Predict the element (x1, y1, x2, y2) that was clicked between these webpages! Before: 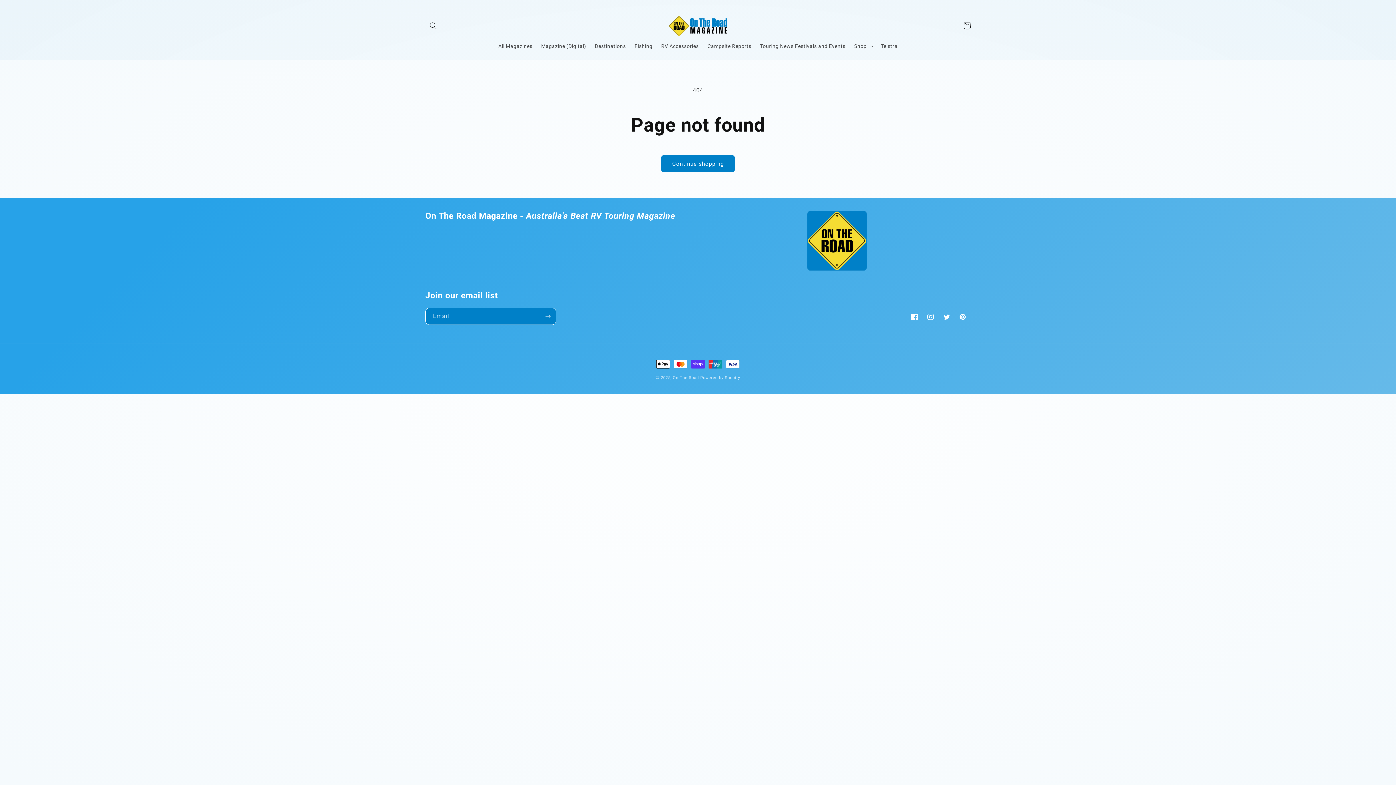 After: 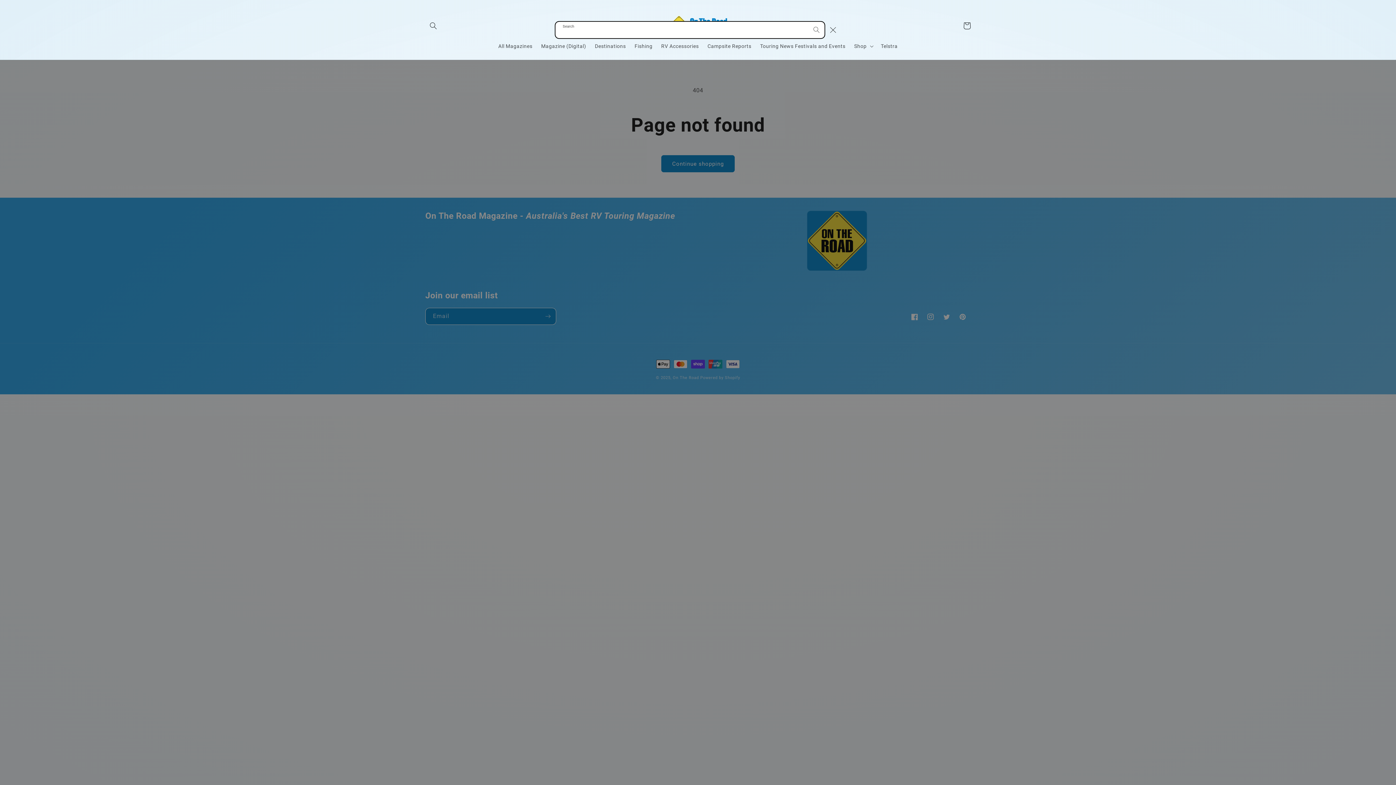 Action: bbox: (425, 17, 441, 33) label: Search